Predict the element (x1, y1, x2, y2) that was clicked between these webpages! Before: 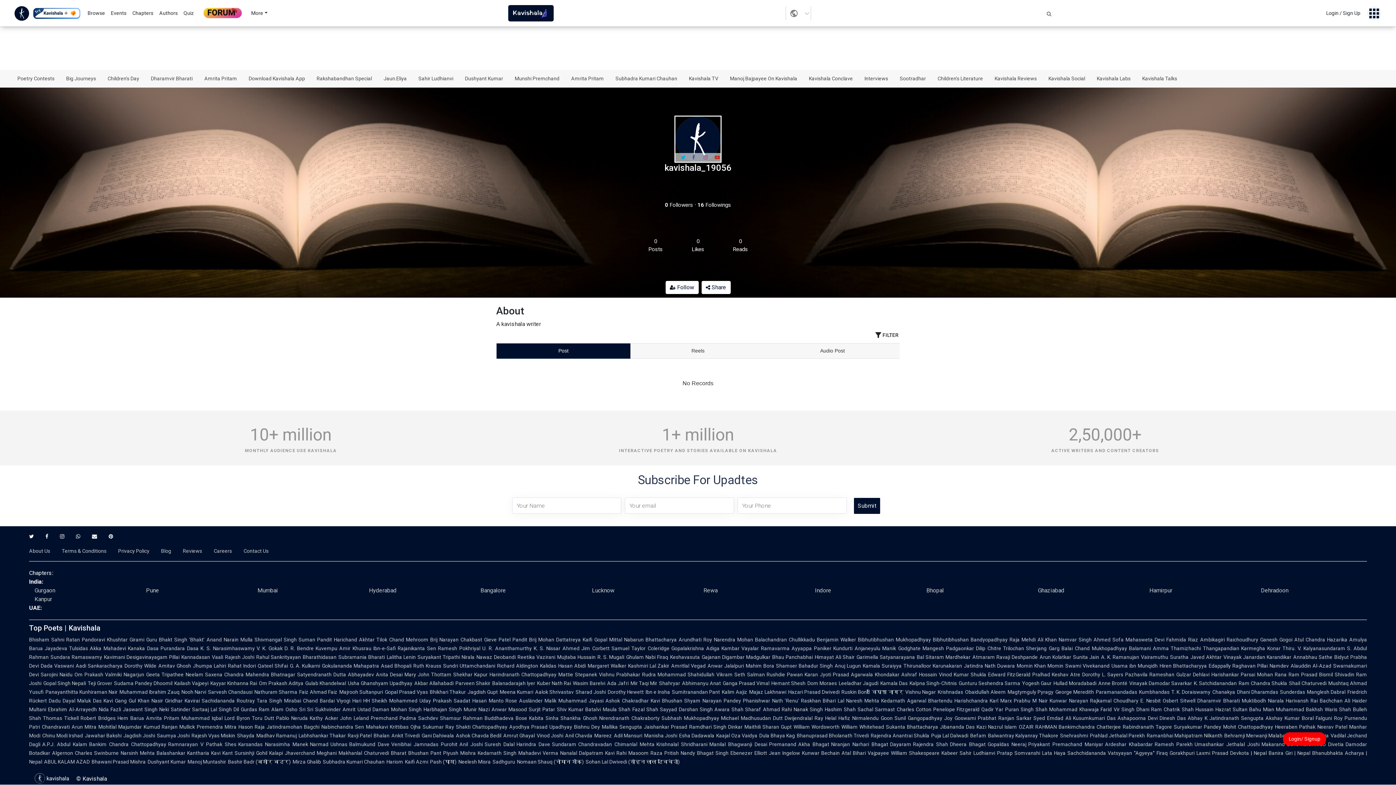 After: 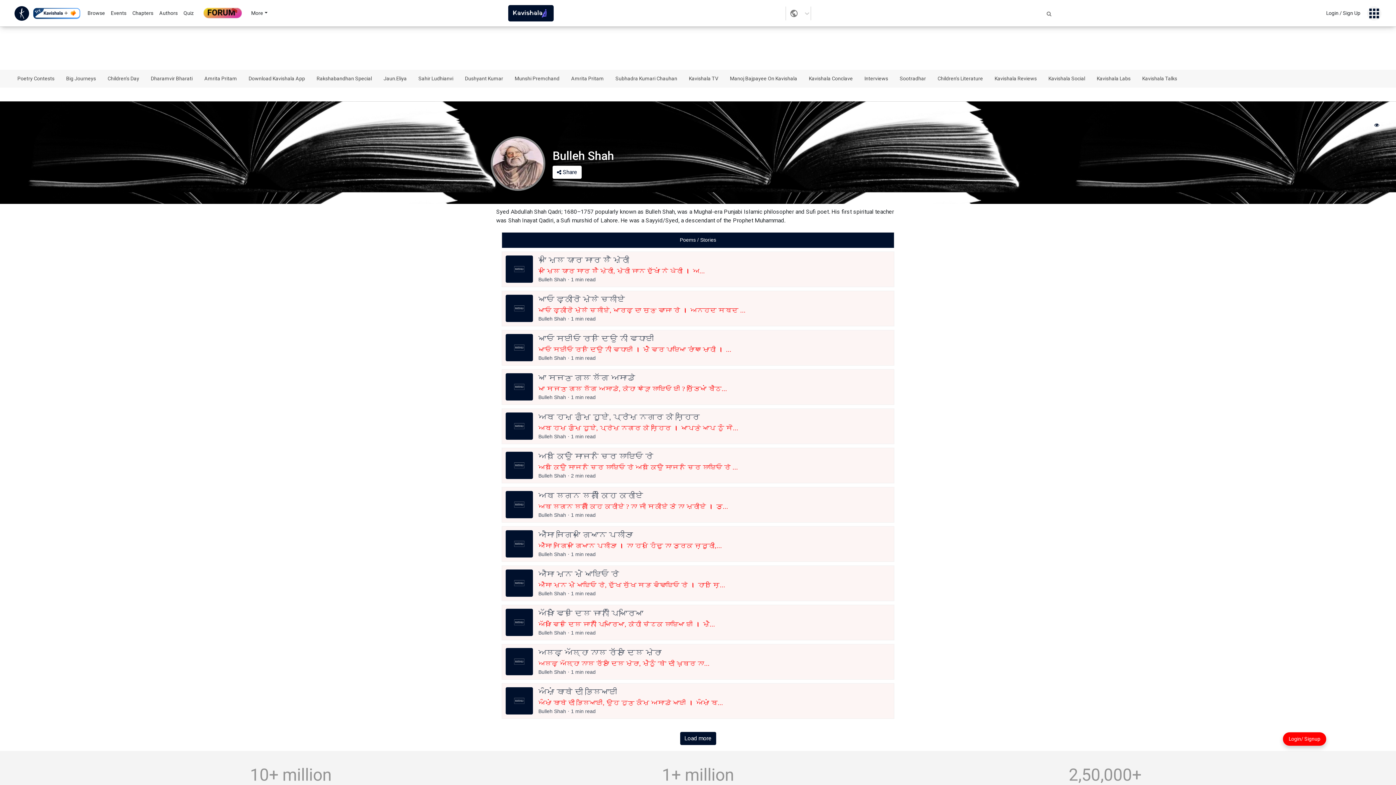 Action: label: Waris Shah bbox: (1325, 707, 1351, 712)